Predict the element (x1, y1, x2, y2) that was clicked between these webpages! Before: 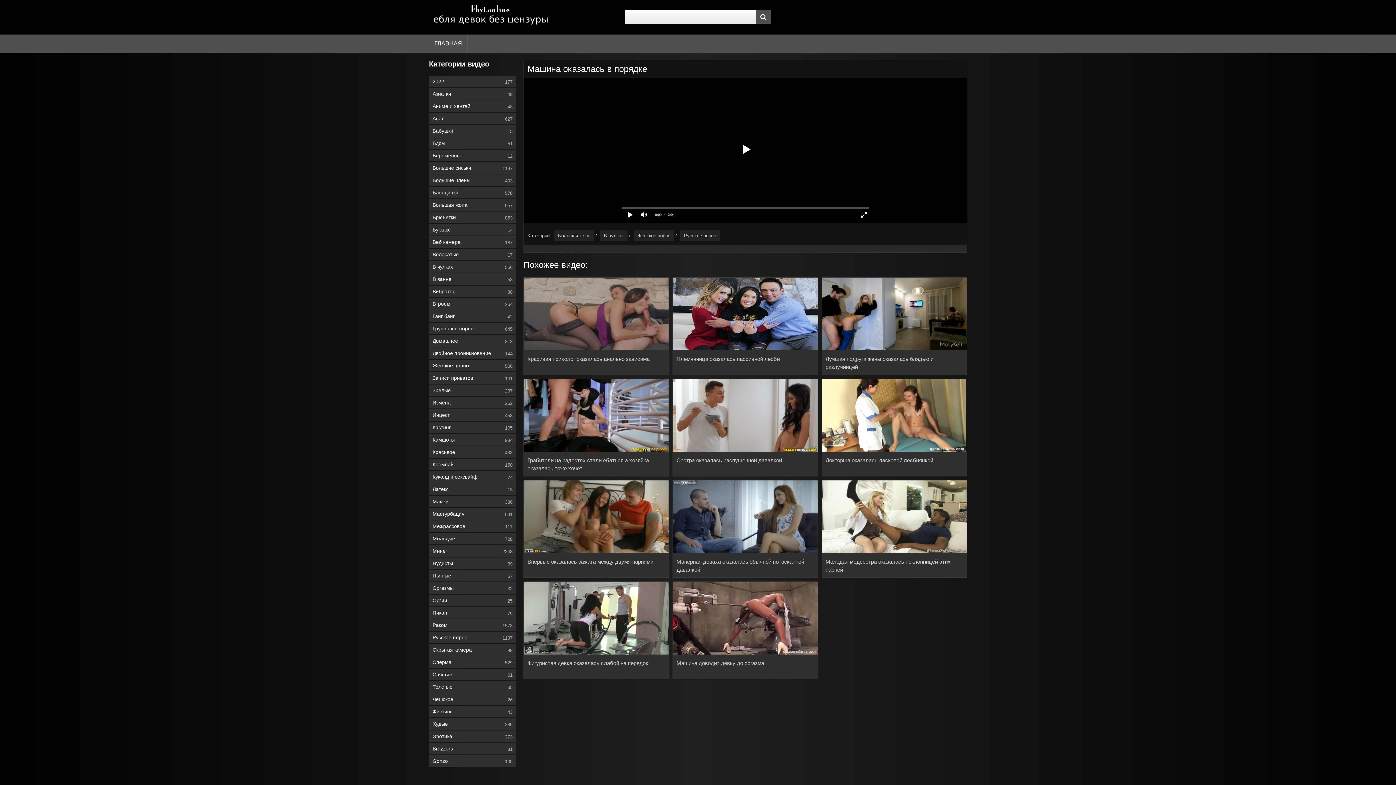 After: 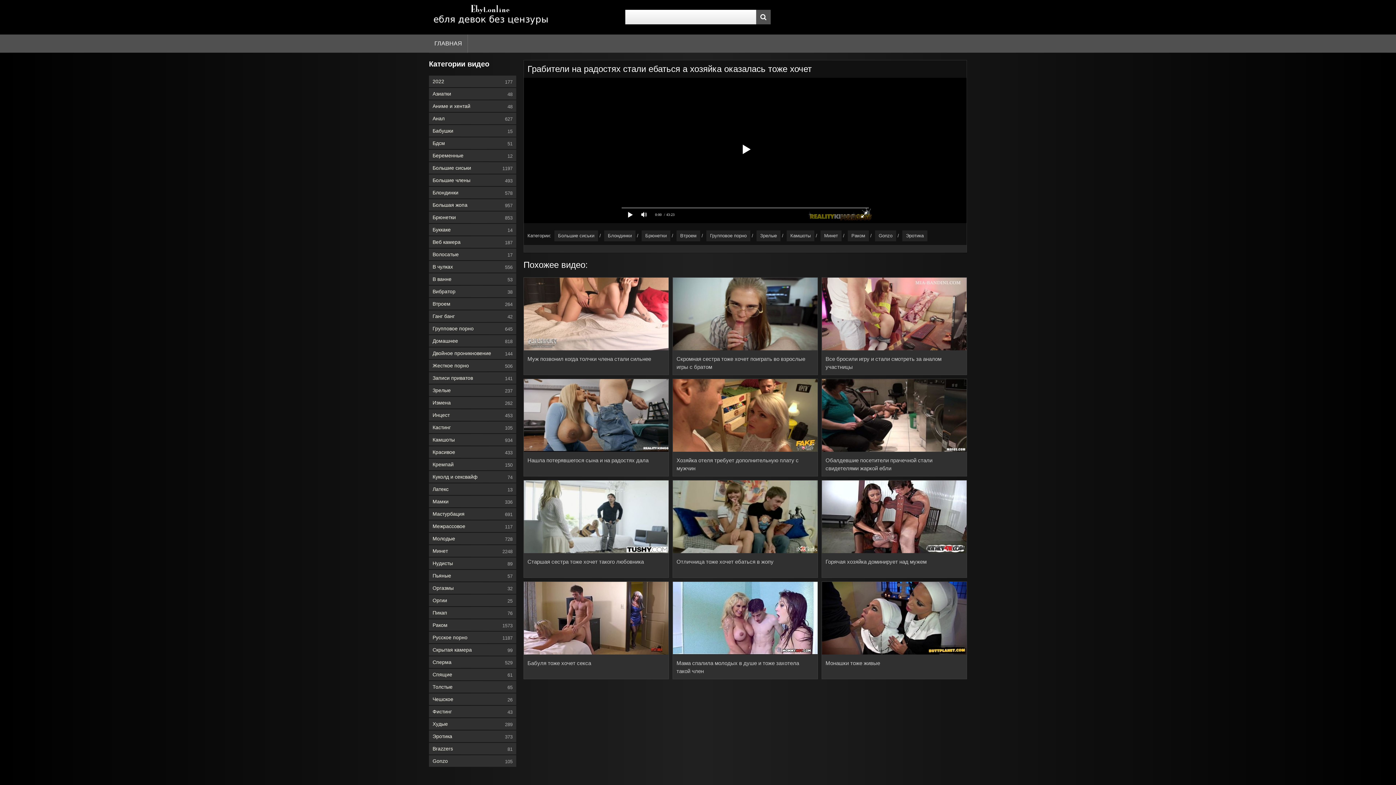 Action: bbox: (524, 447, 668, 453)